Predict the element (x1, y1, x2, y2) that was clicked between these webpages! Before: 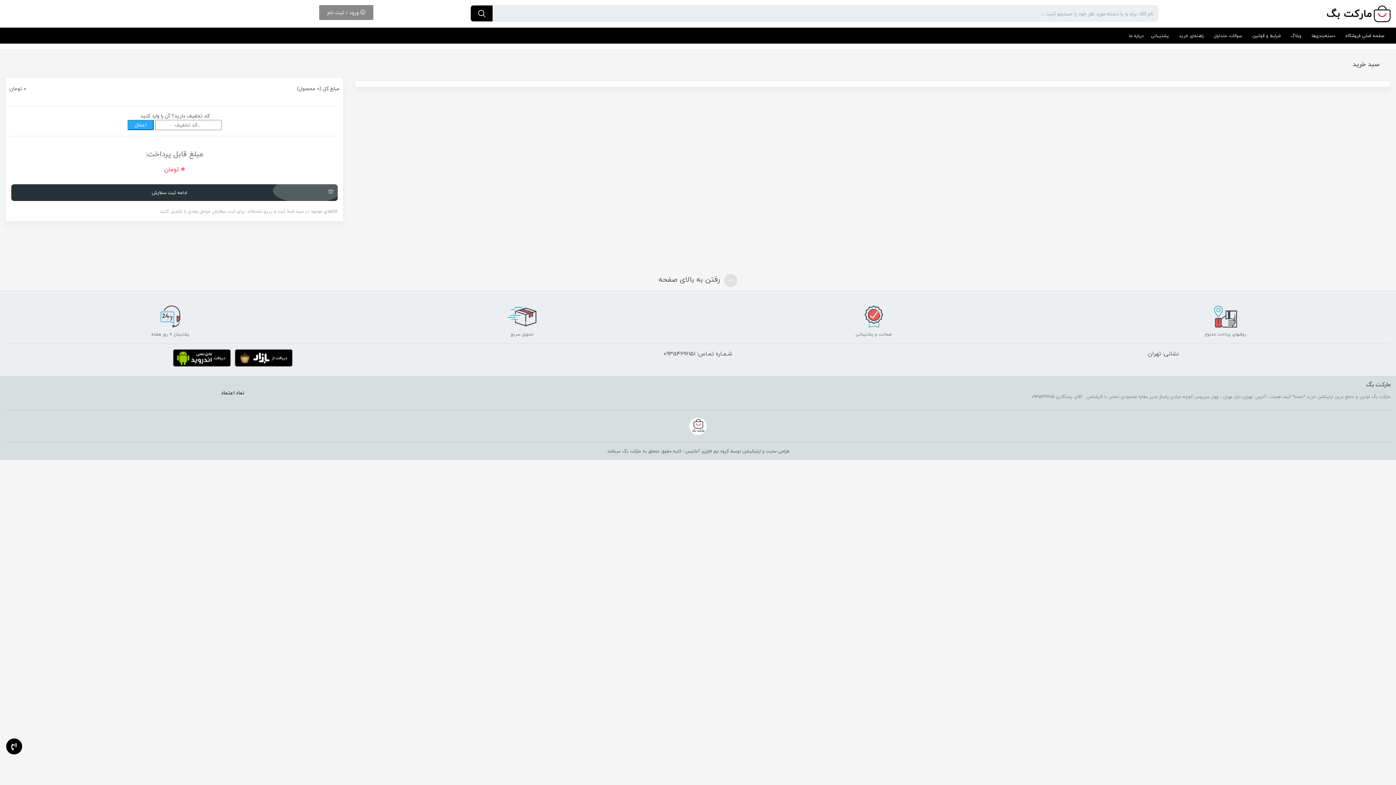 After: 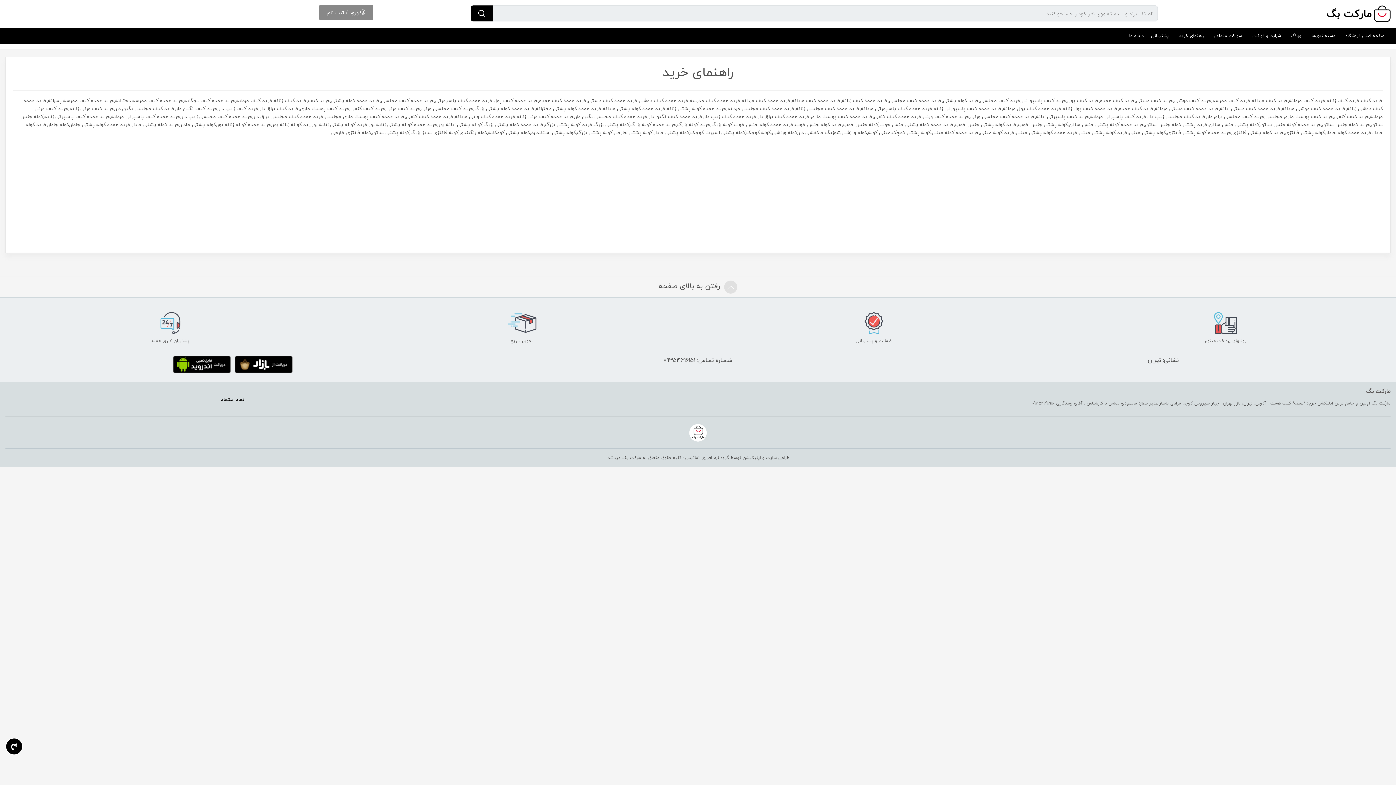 Action: bbox: (1175, 28, 1207, 43) label: راهنمای خرید